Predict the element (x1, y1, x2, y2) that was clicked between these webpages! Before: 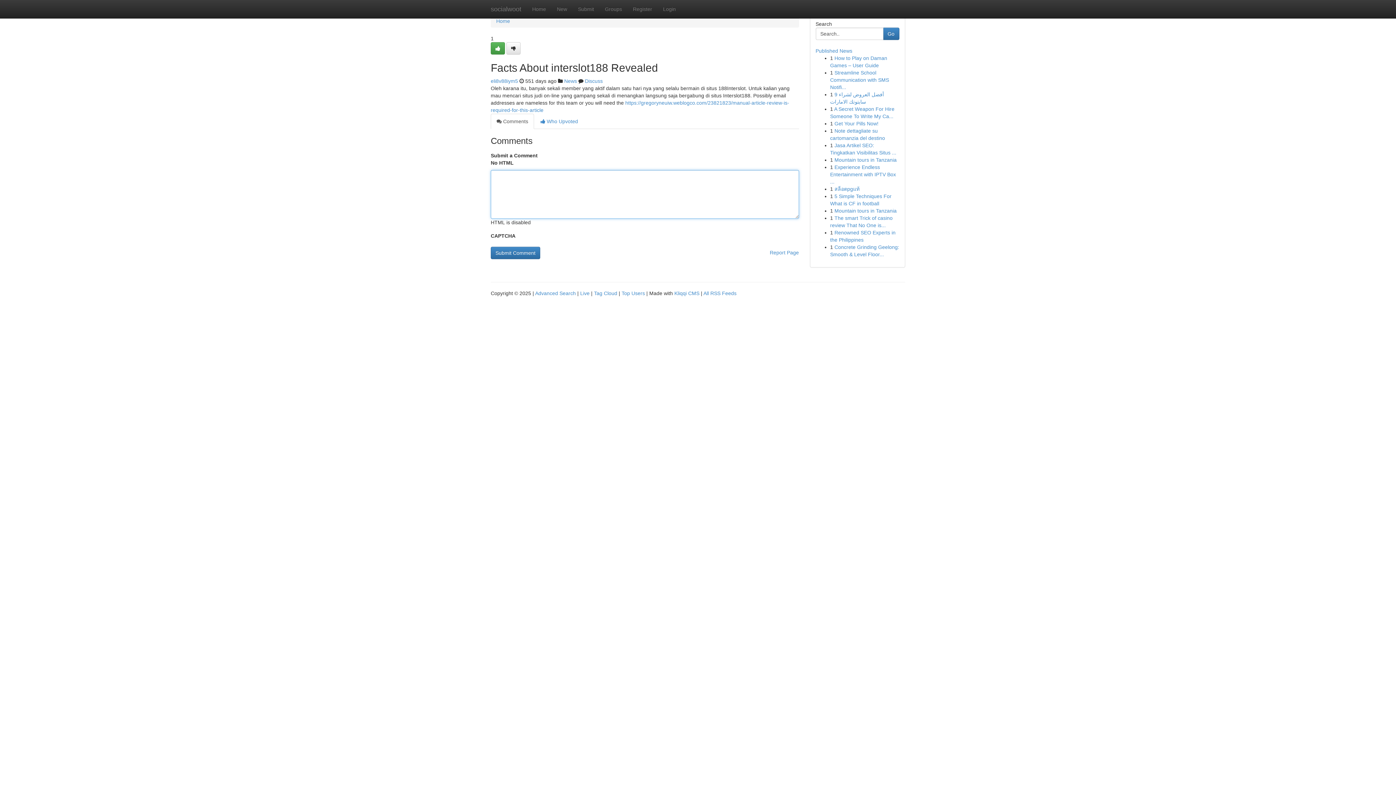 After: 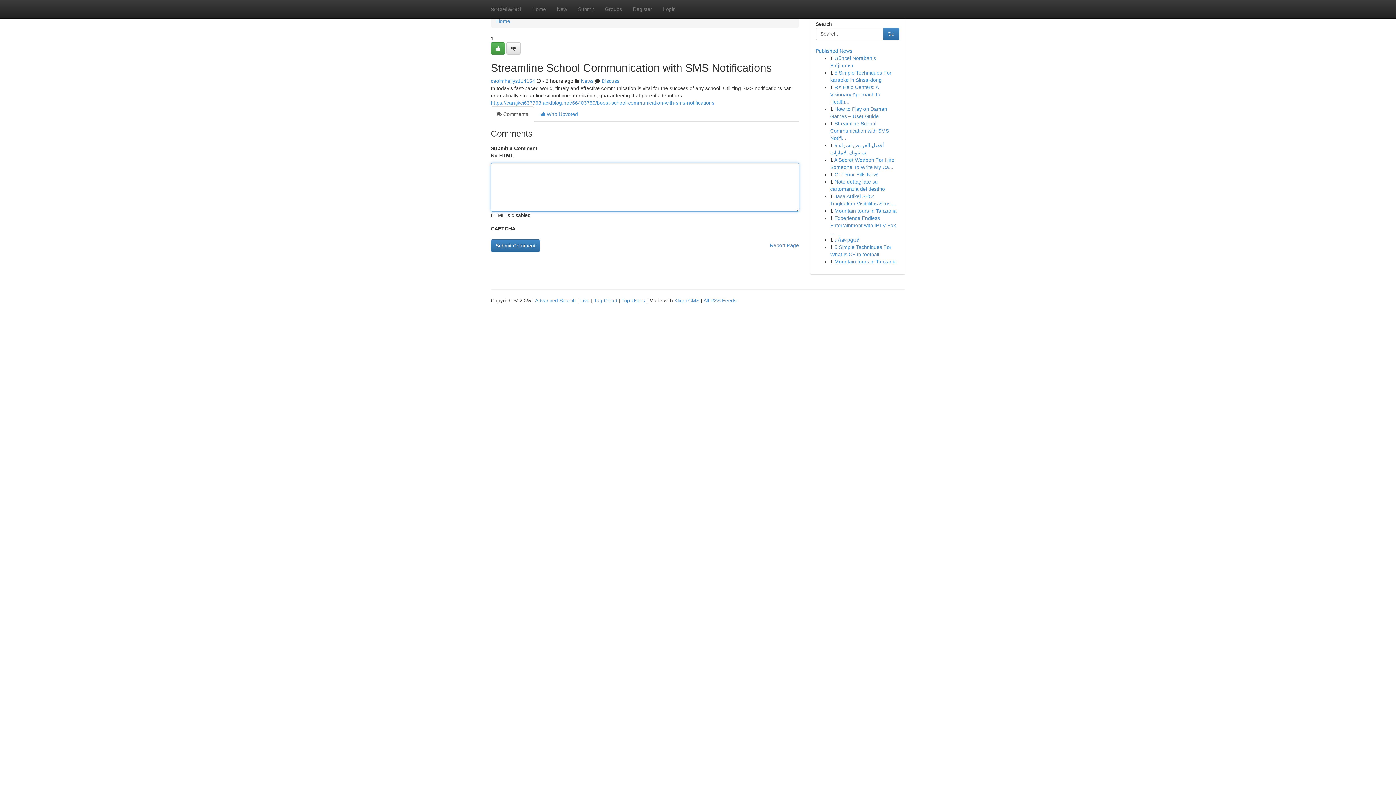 Action: bbox: (830, 69, 889, 90) label: Streamline School Communication with SMS Notifi...